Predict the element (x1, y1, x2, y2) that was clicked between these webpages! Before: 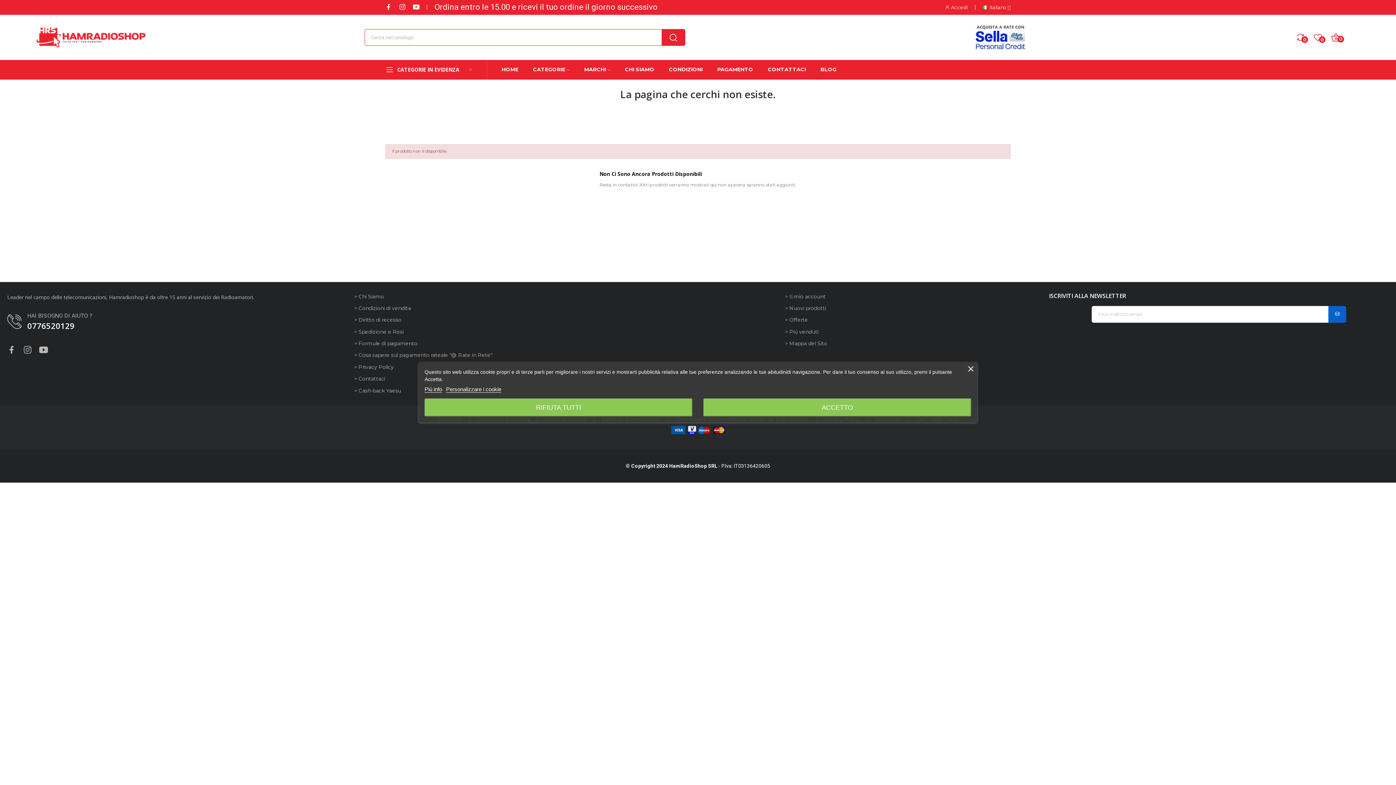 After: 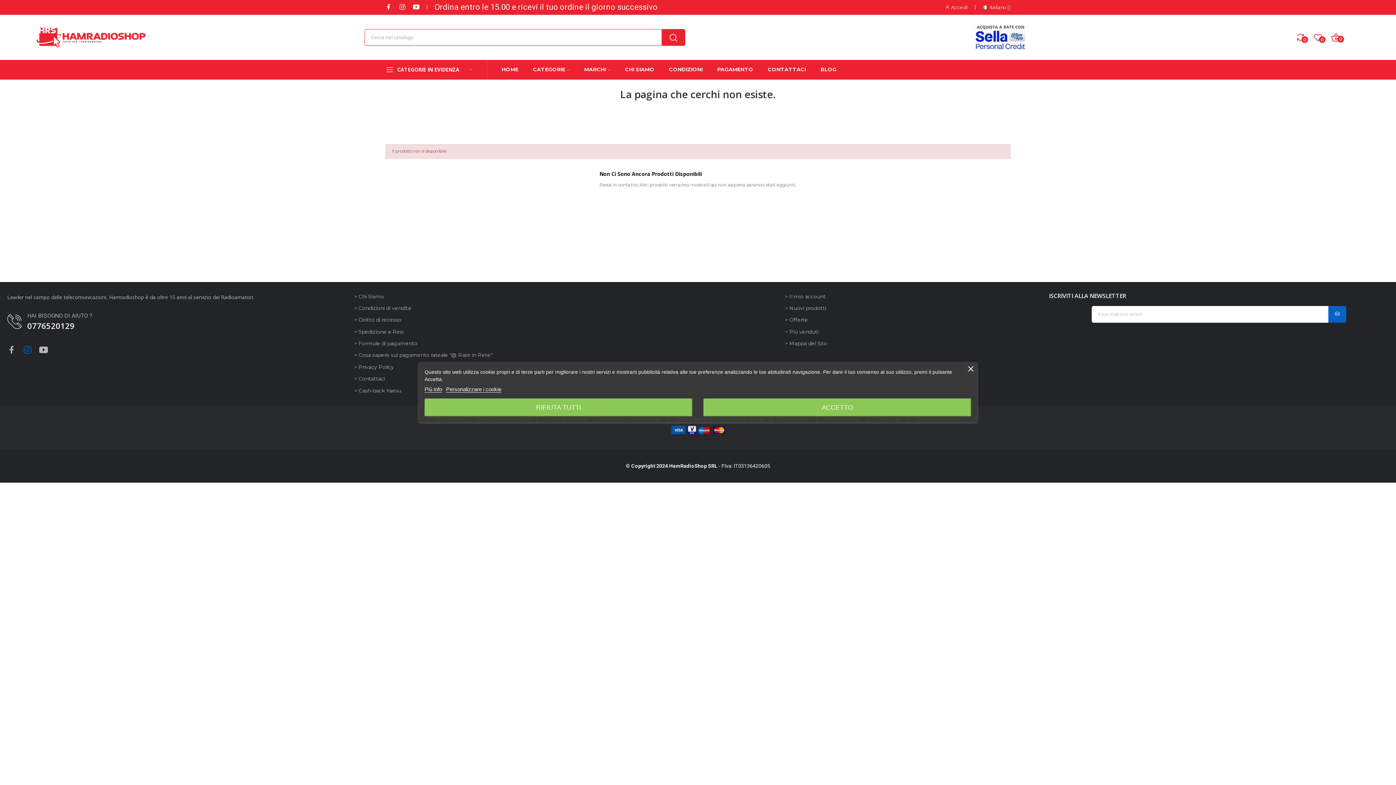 Action: bbox: (23, 345, 32, 355)